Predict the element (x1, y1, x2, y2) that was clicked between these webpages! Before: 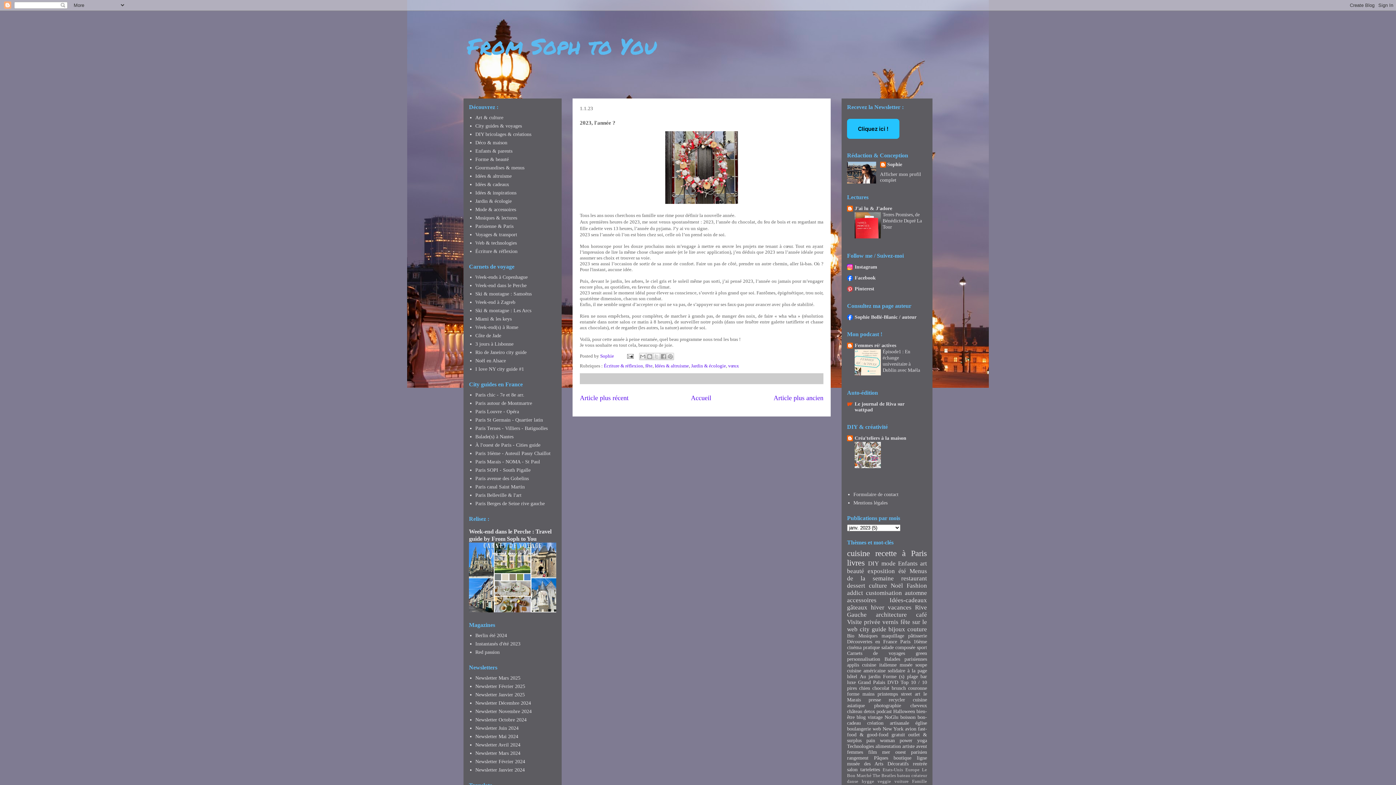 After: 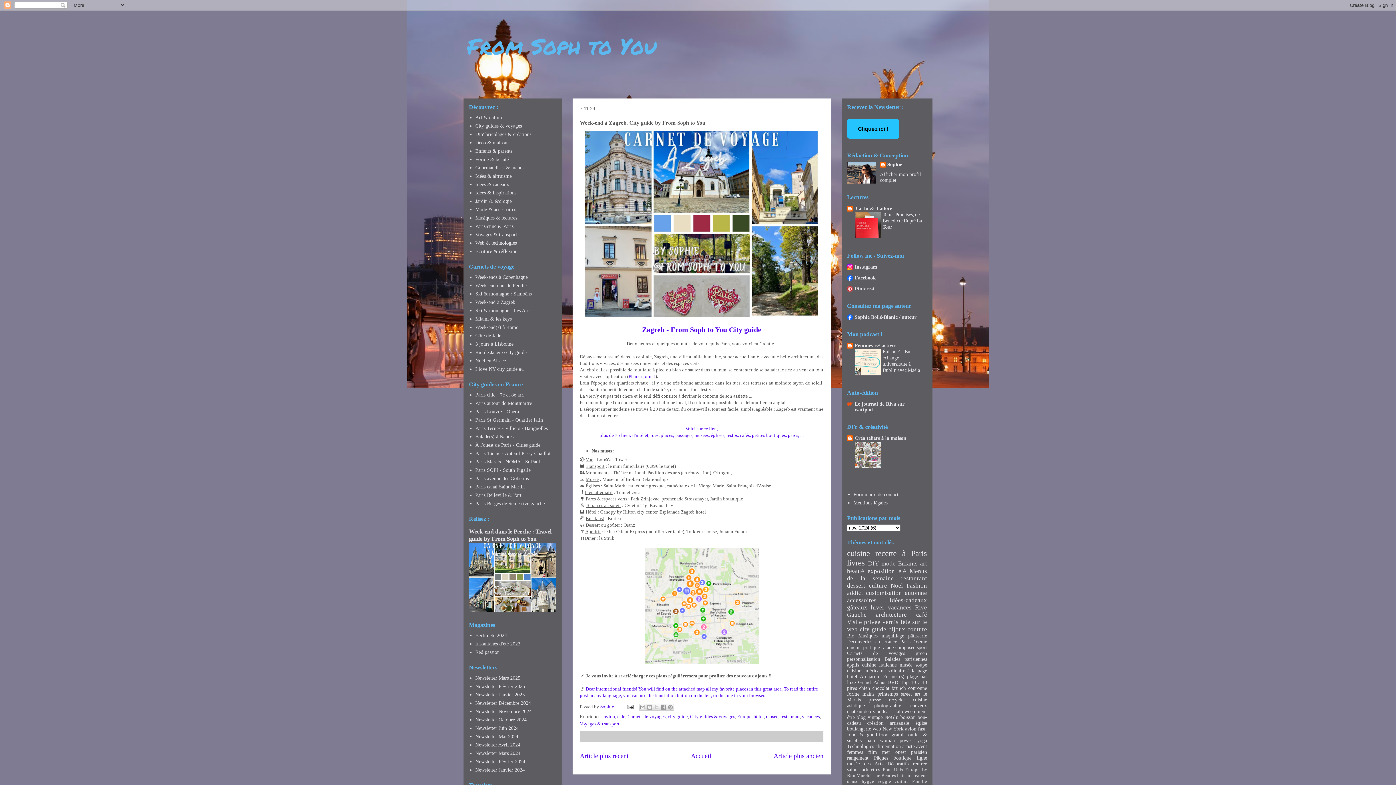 Action: bbox: (475, 299, 515, 304) label: Week-end à Zagreb